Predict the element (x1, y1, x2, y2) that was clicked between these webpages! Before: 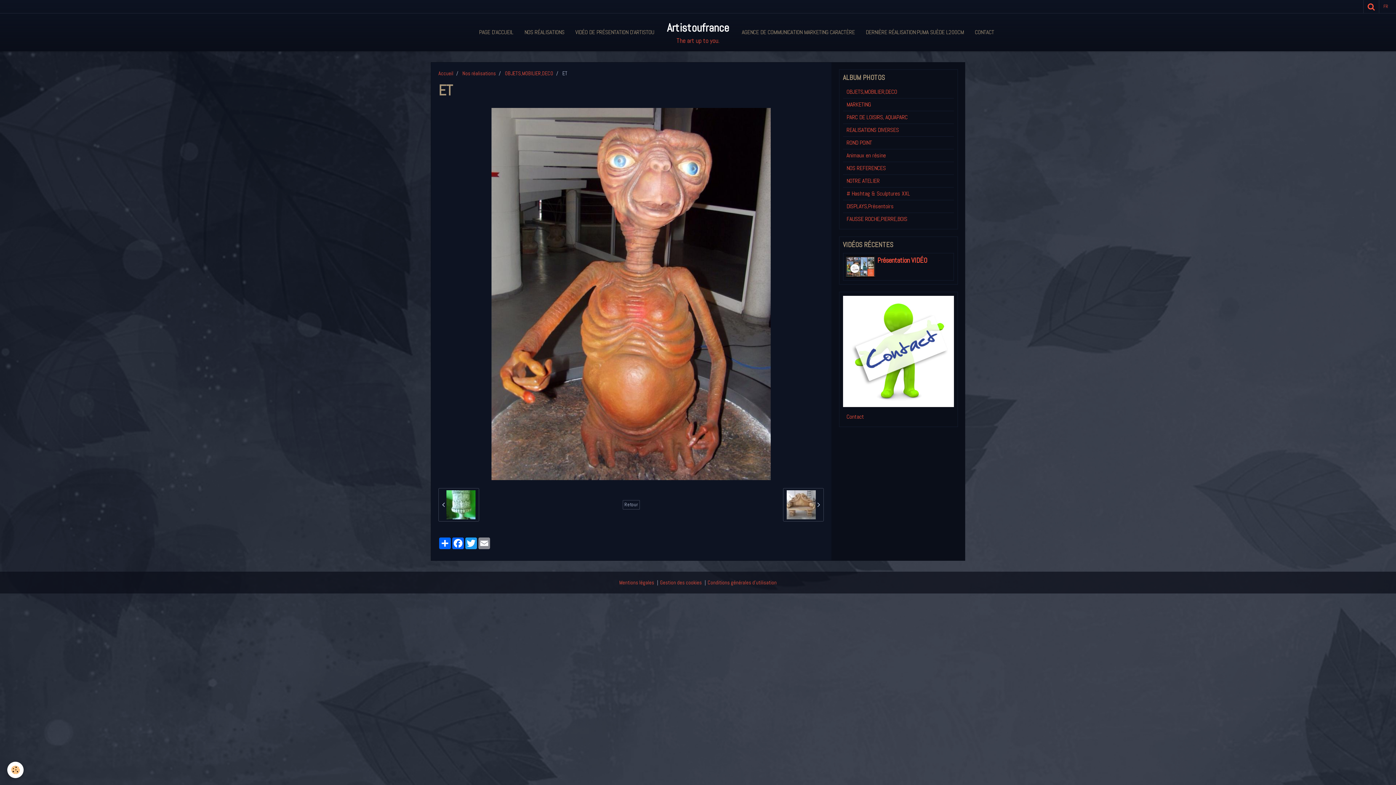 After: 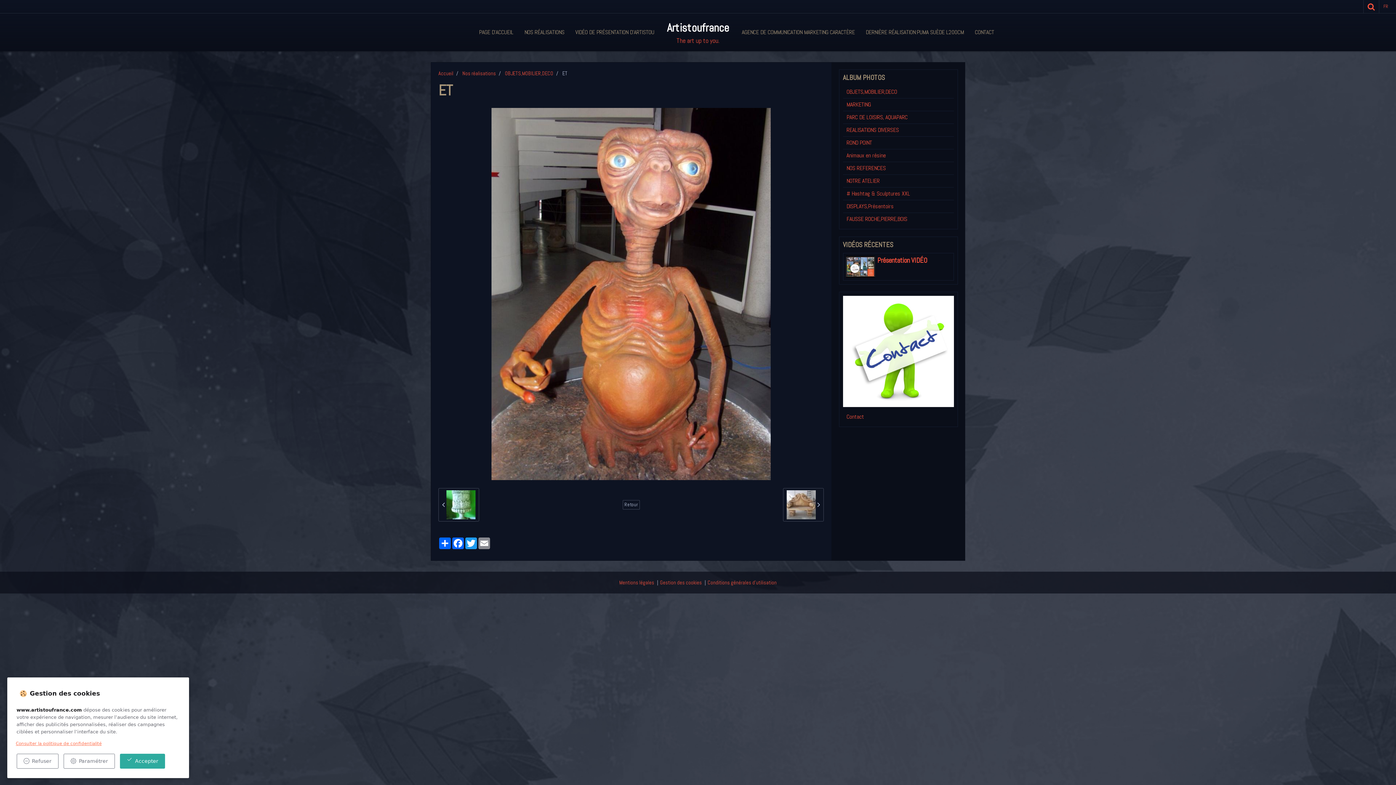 Action: label: Cookie bbox: (7, 762, 23, 778)